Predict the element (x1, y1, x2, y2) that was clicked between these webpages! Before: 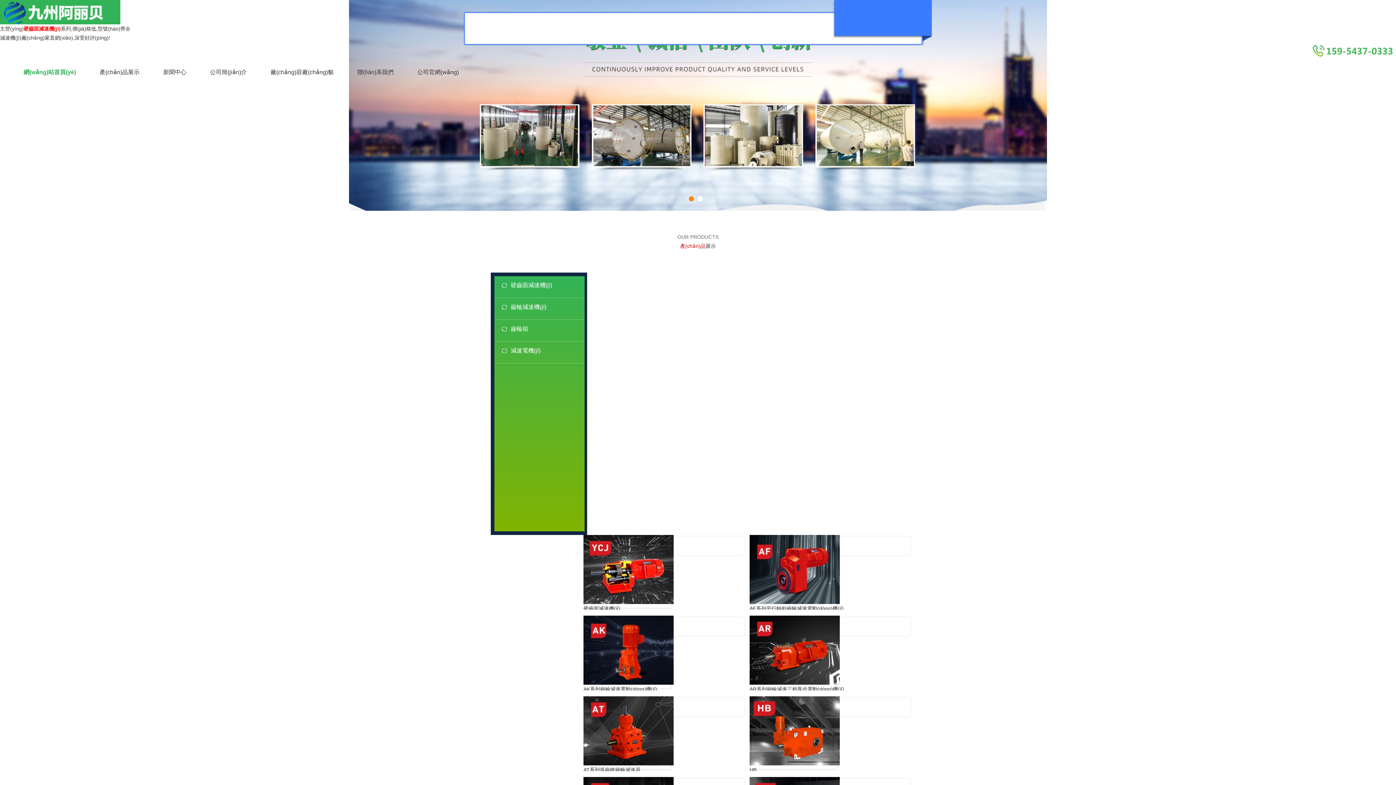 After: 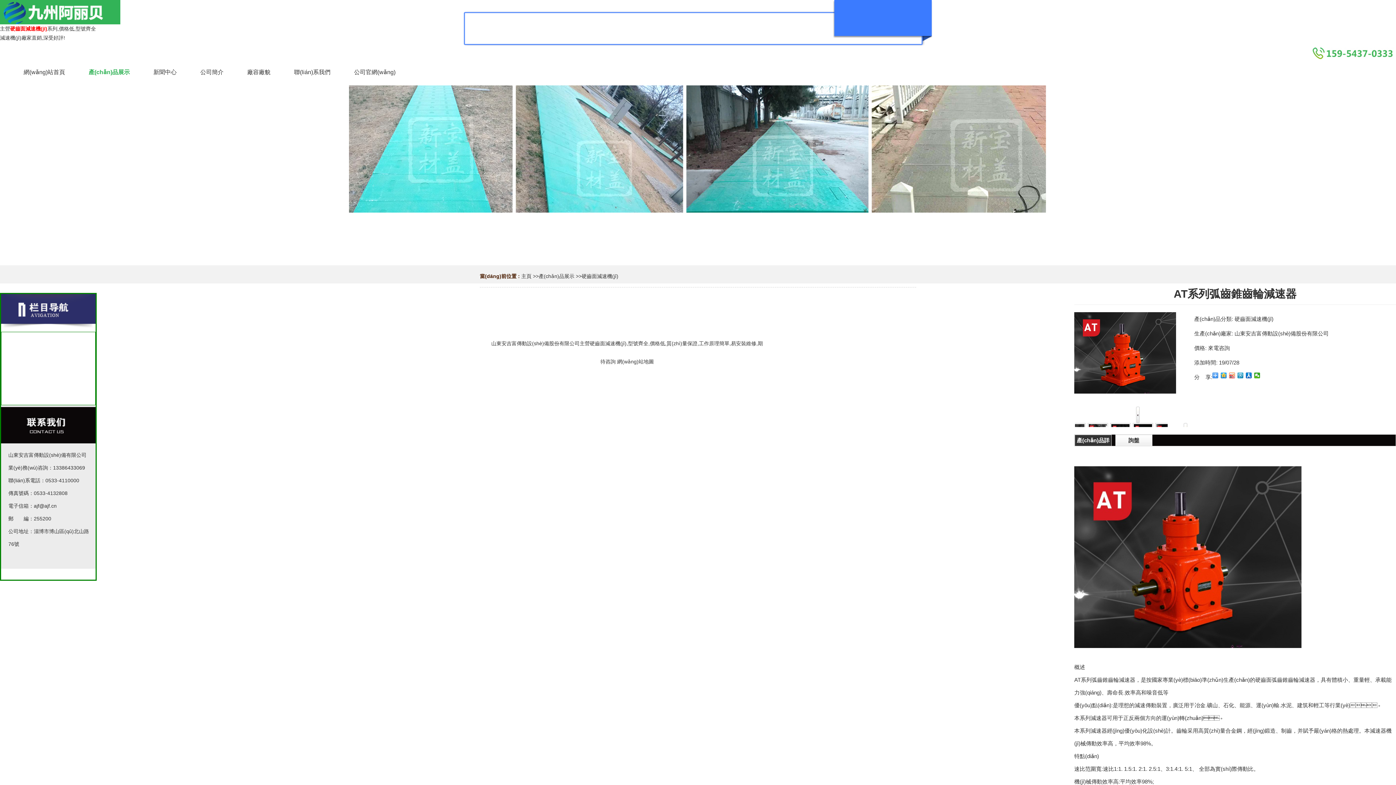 Action: label: AT系列弧齒錐齒輪減速器 bbox: (583, 696, 746, 774)